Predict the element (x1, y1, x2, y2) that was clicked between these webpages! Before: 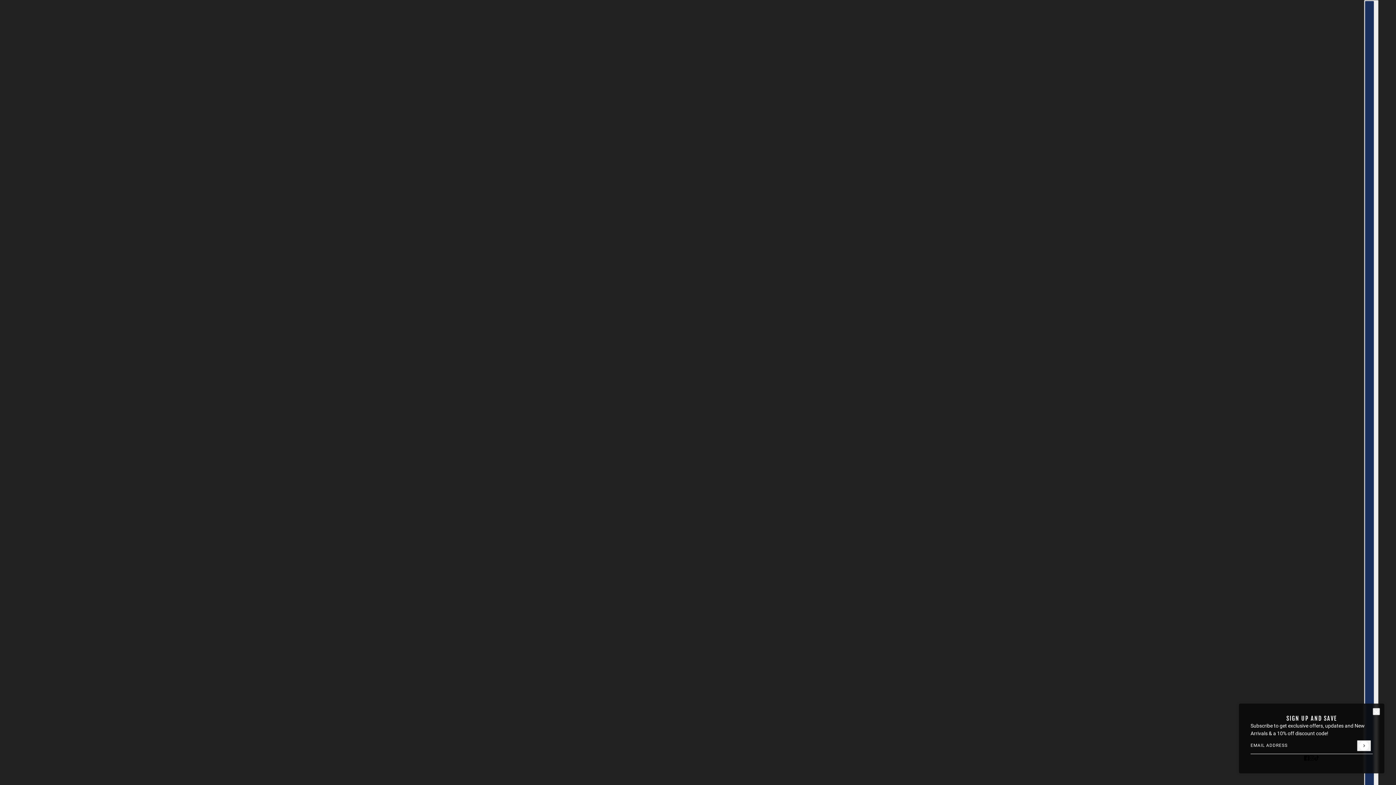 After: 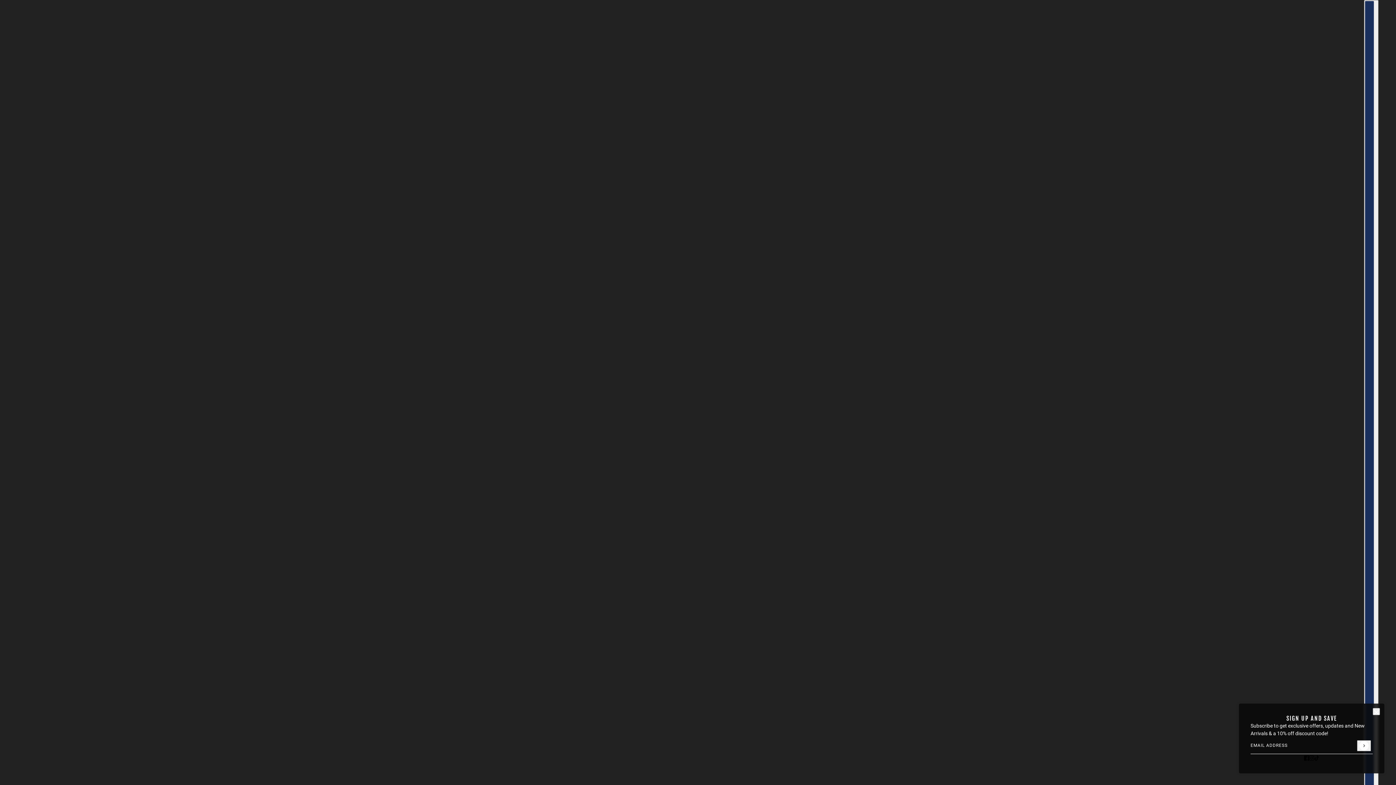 Action: bbox: (1311, 751, 1322, 765) label: tiktok